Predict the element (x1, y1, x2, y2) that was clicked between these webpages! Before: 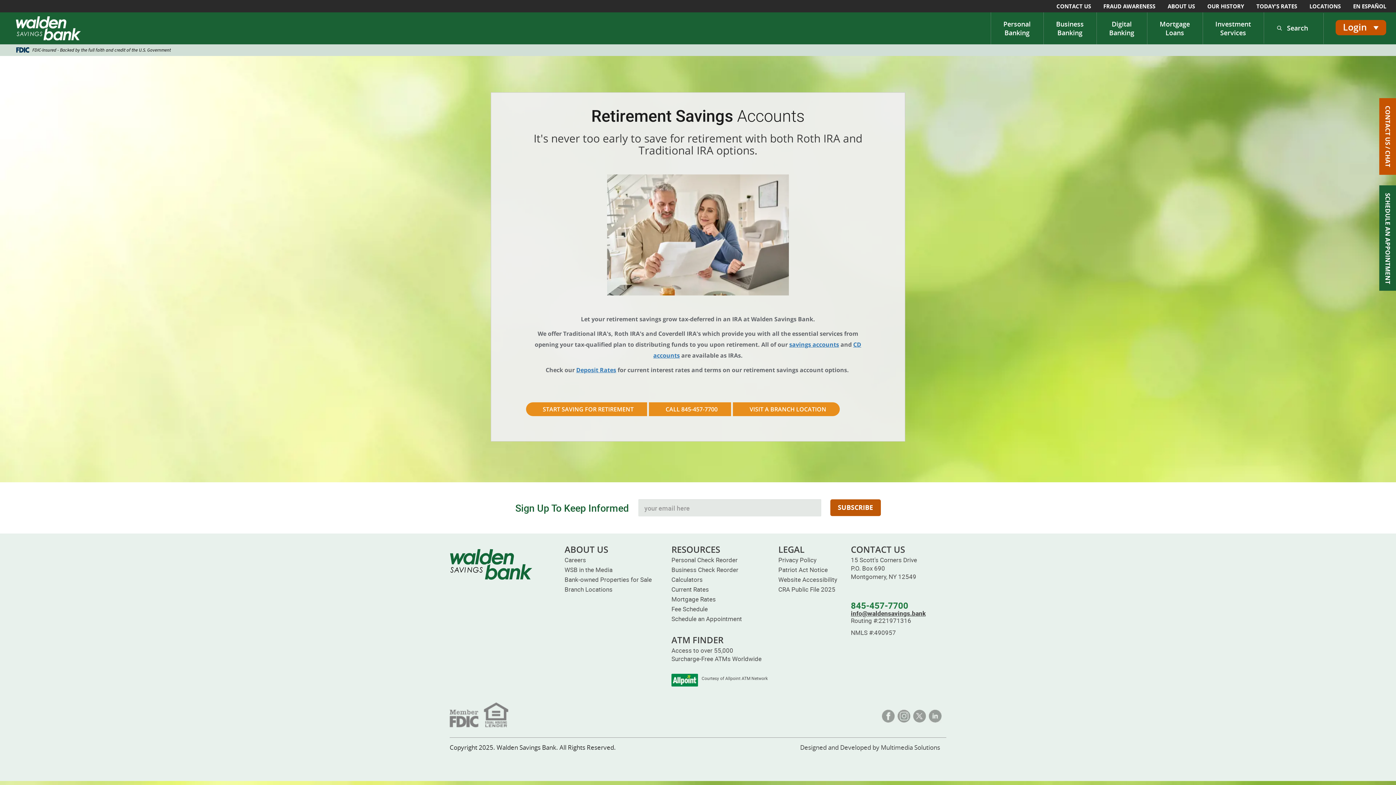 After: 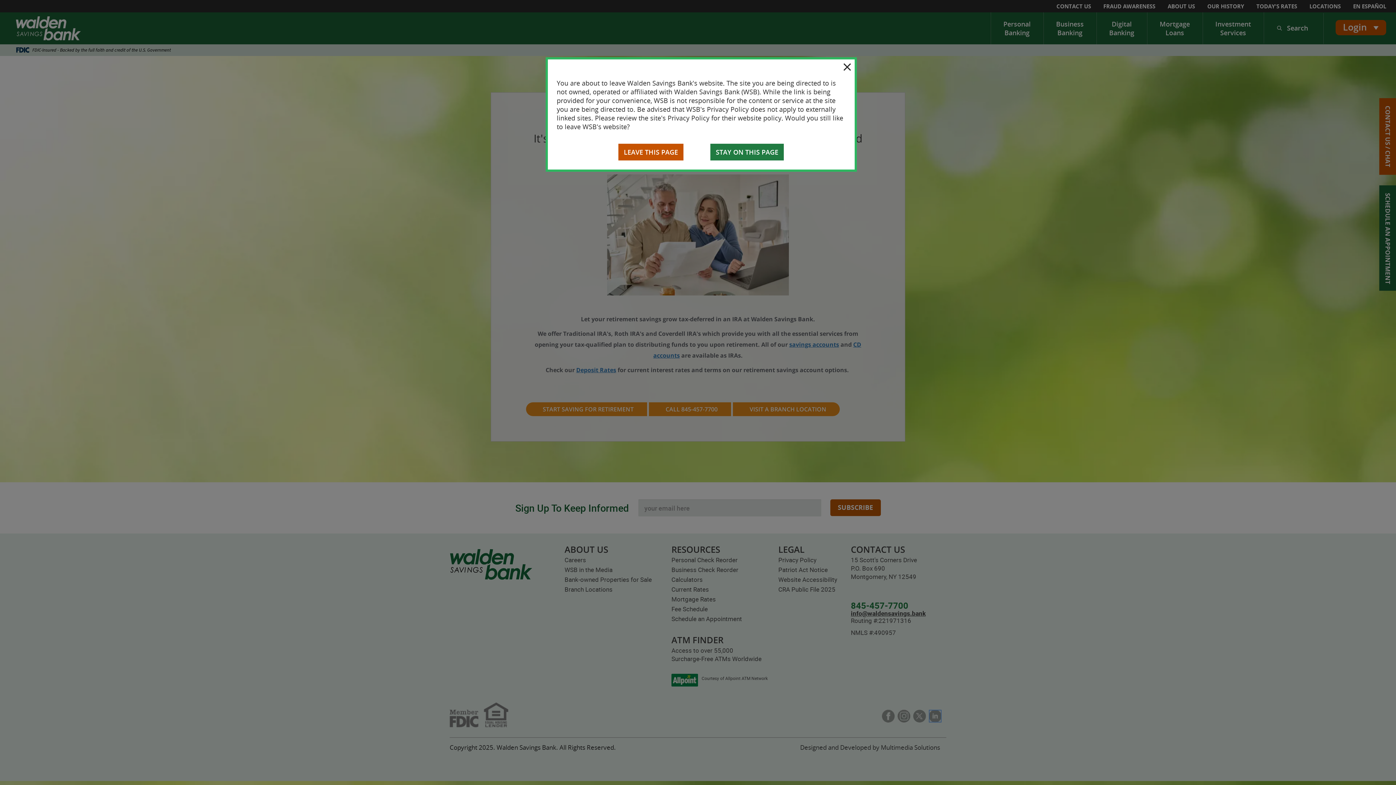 Action: bbox: (929, 710, 941, 723)